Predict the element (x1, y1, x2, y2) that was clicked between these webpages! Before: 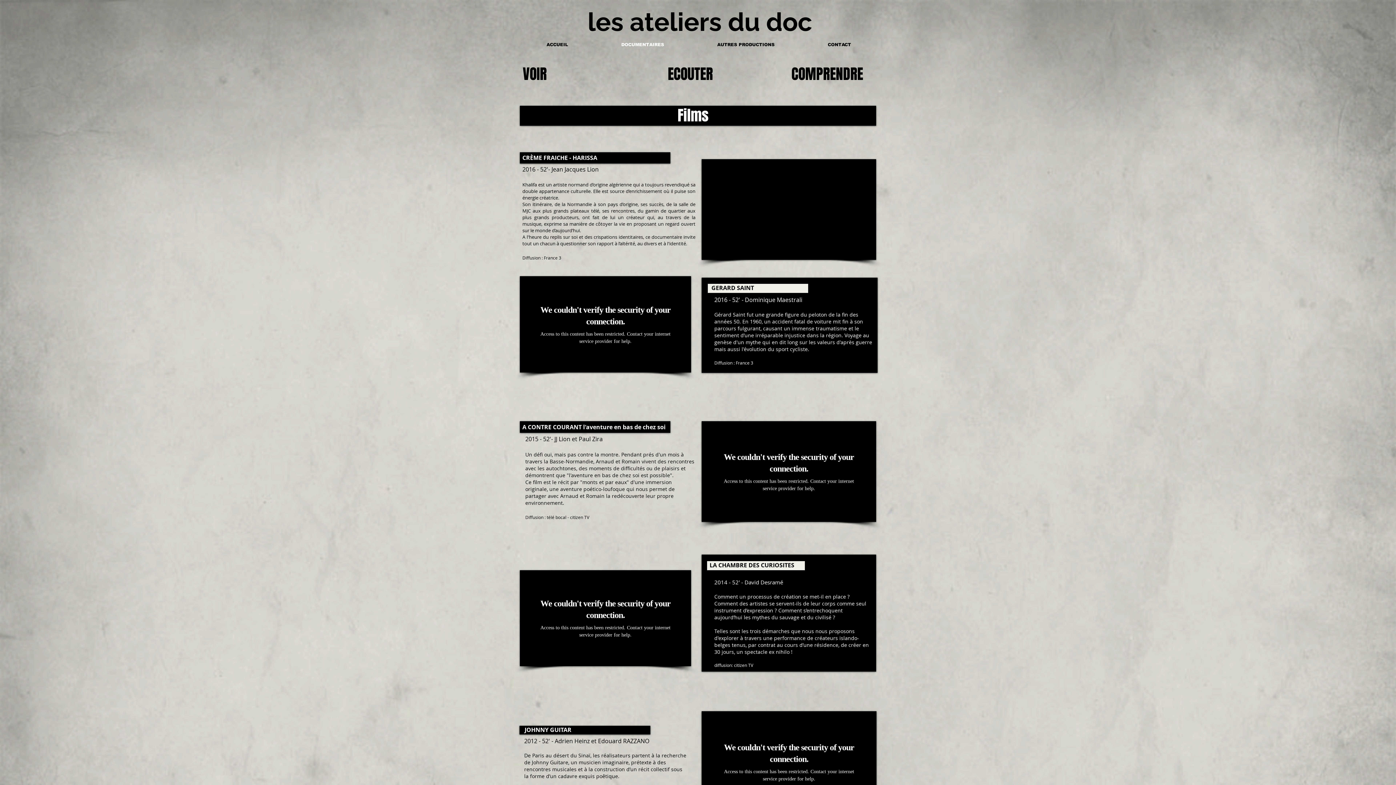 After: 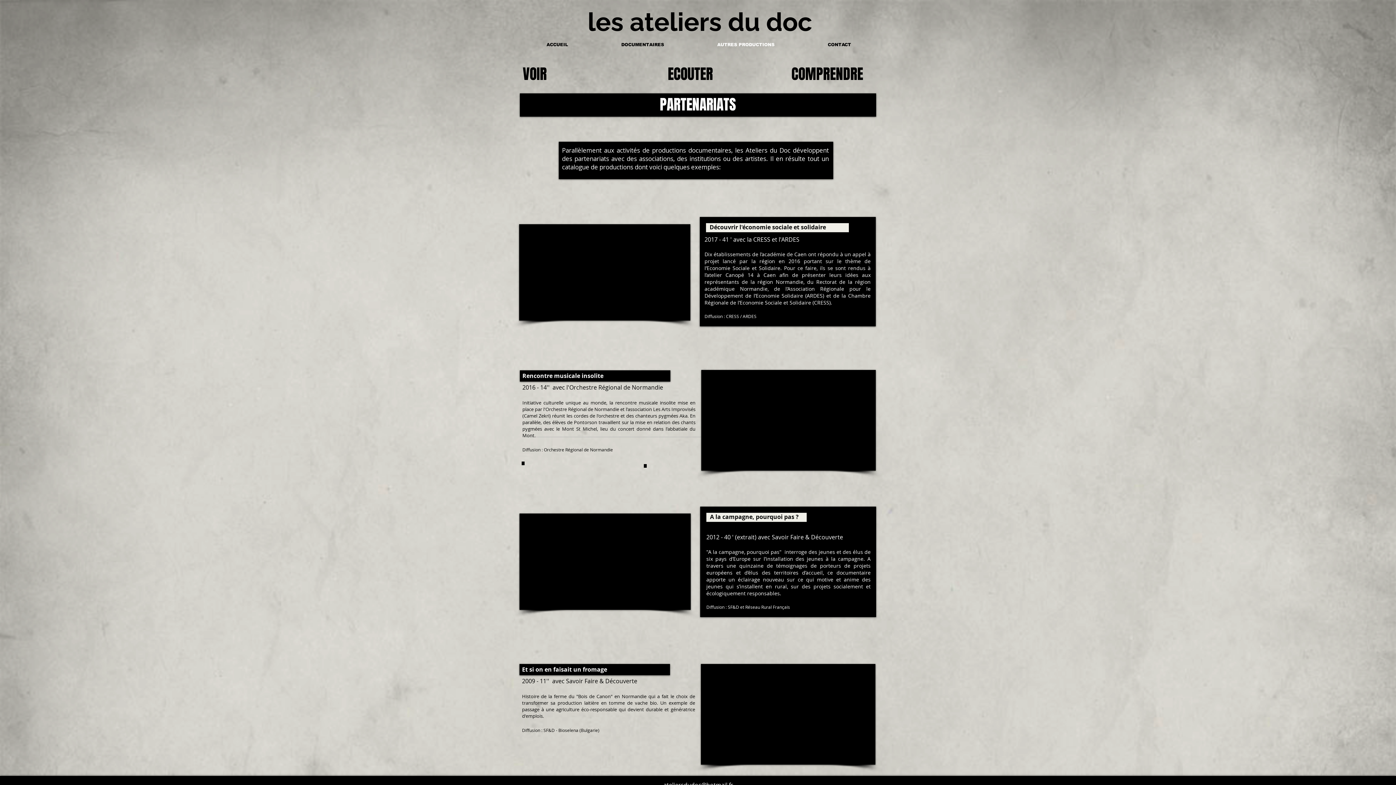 Action: label: AUTRES PRODUCTIONS bbox: (690, 41, 801, 48)